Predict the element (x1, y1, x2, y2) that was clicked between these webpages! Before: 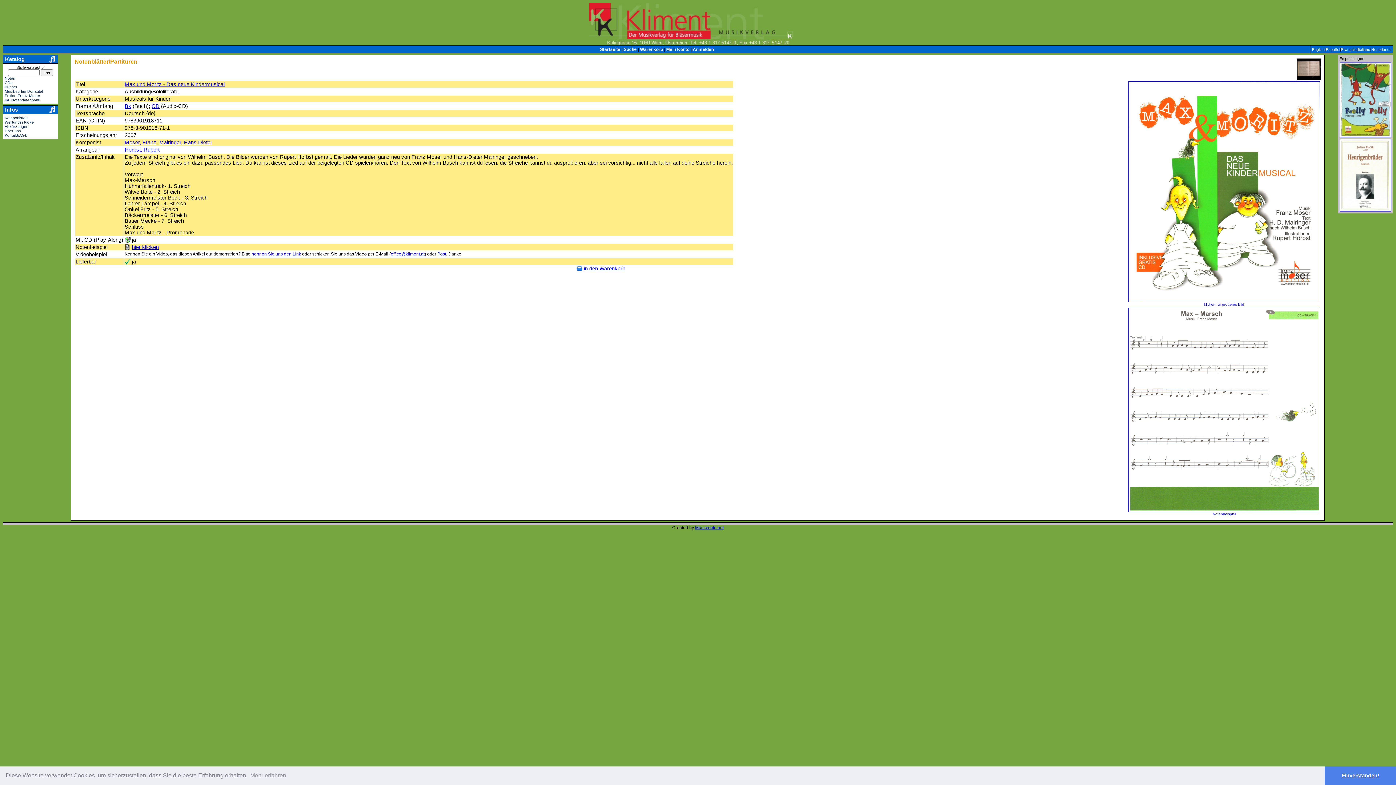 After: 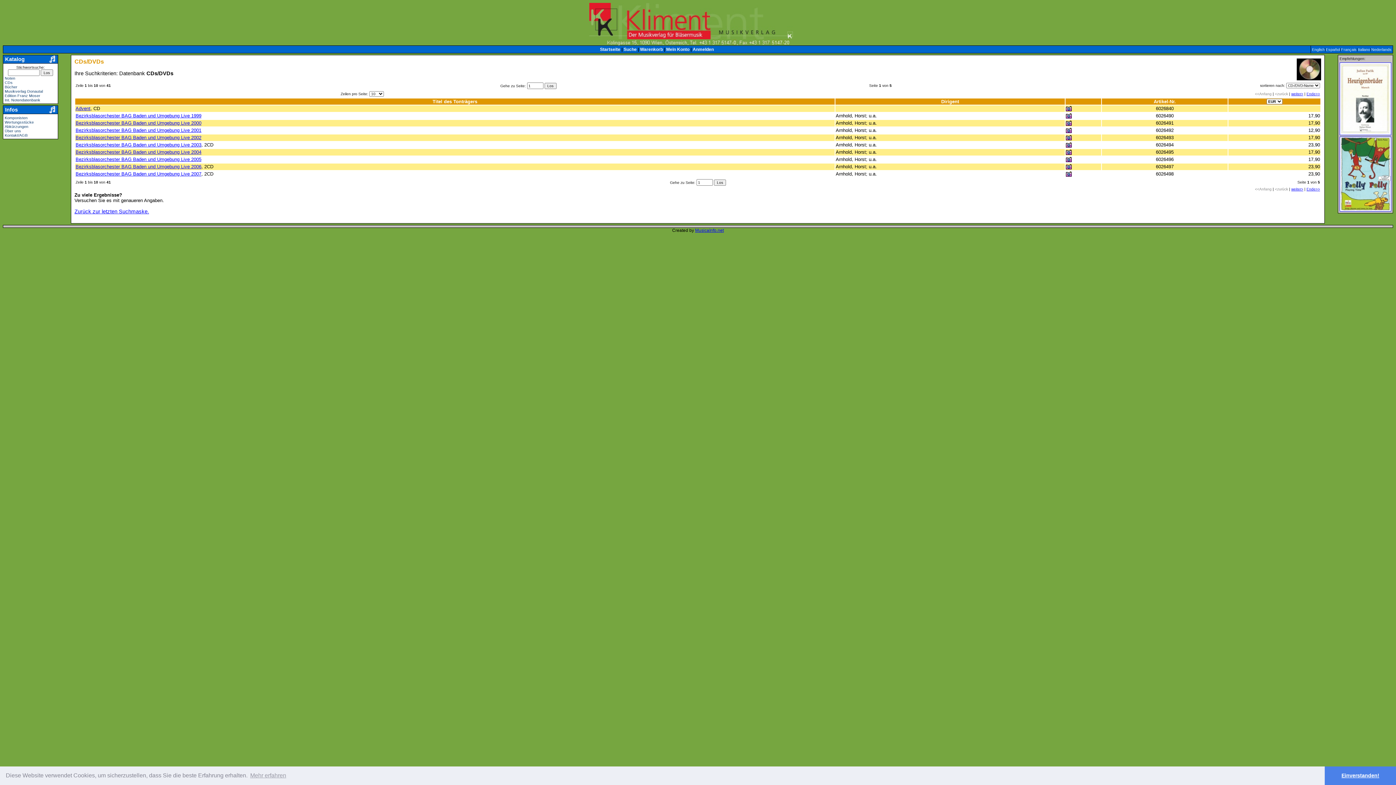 Action: label: CDs bbox: (4, 80, 12, 84)